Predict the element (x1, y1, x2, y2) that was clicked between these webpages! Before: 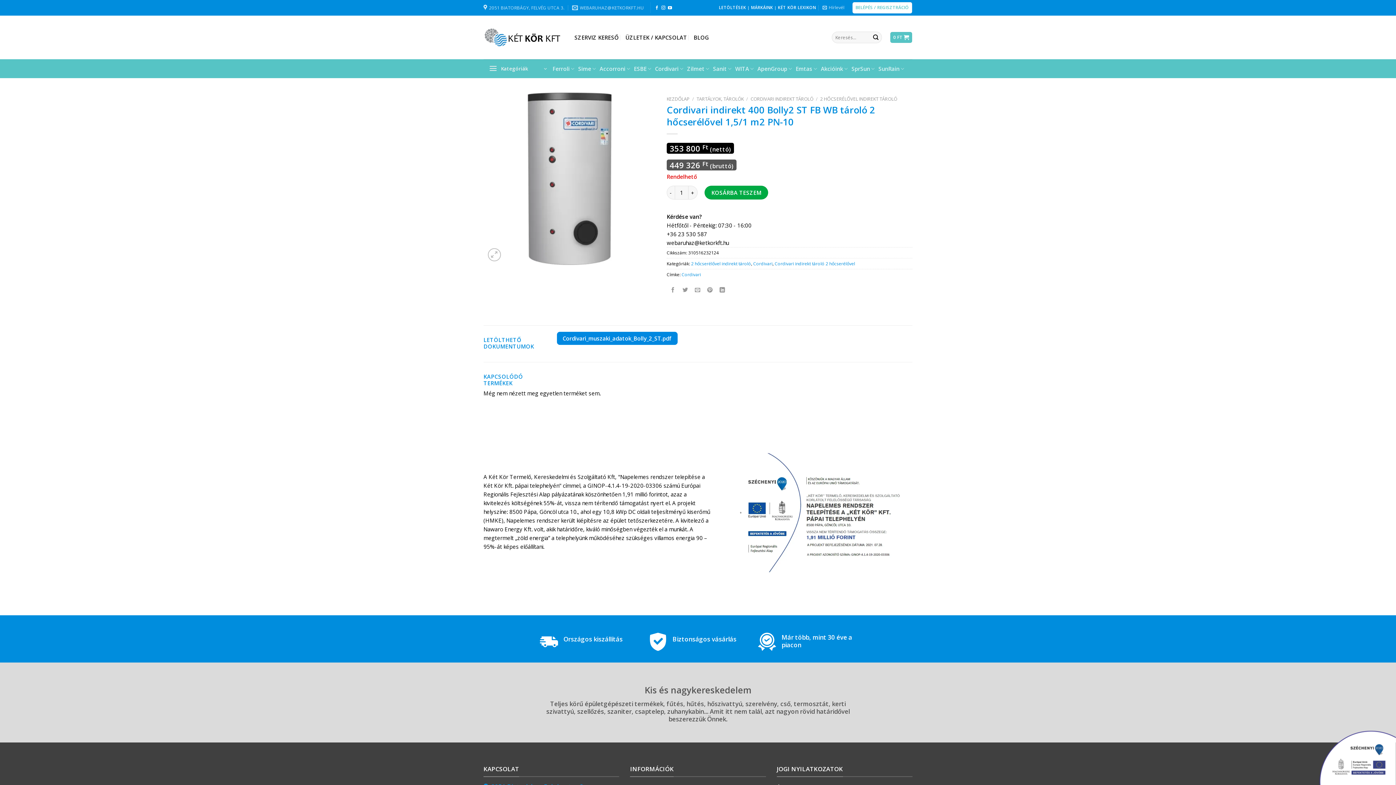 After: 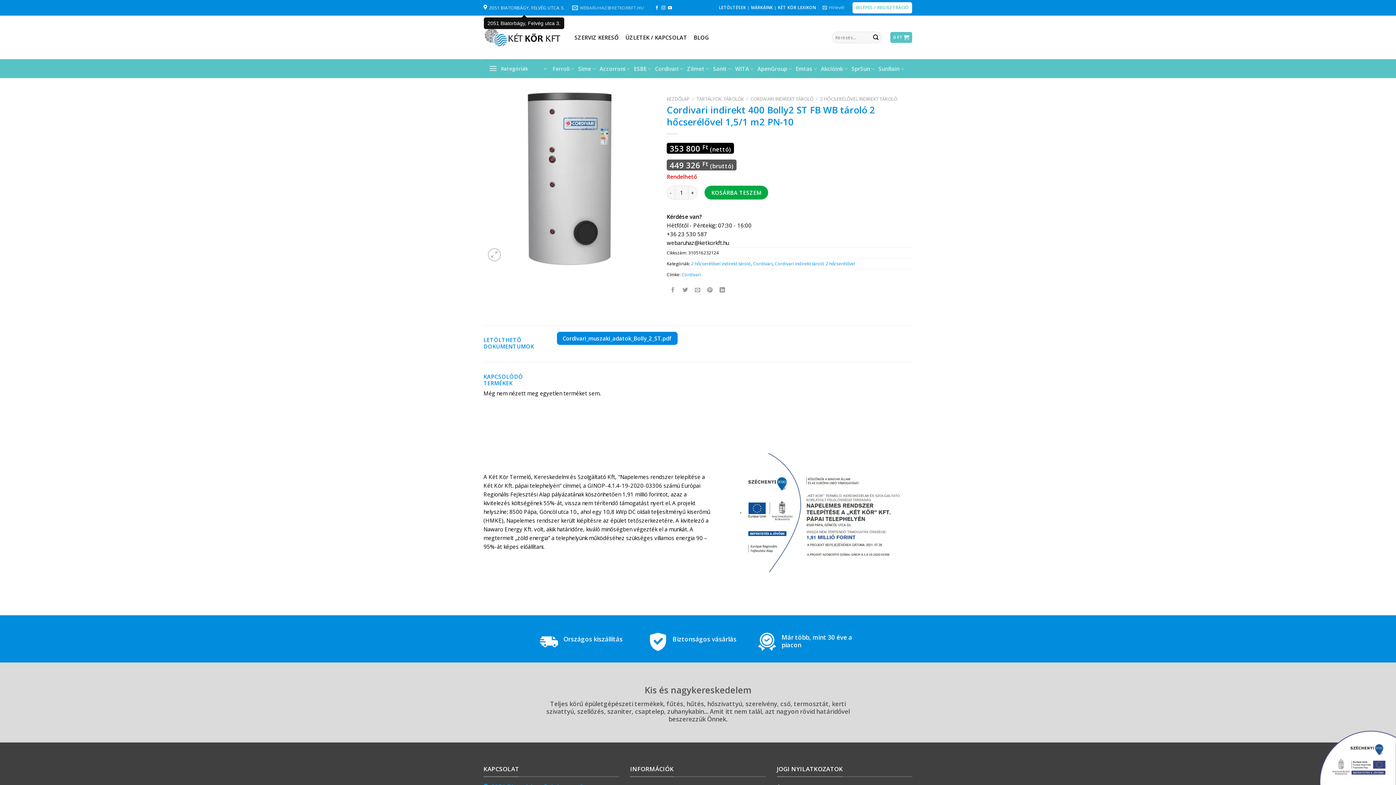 Action: label: 2051 BIATORBÁGY, FELVÉG UTCA 3. bbox: (483, 2, 564, 13)